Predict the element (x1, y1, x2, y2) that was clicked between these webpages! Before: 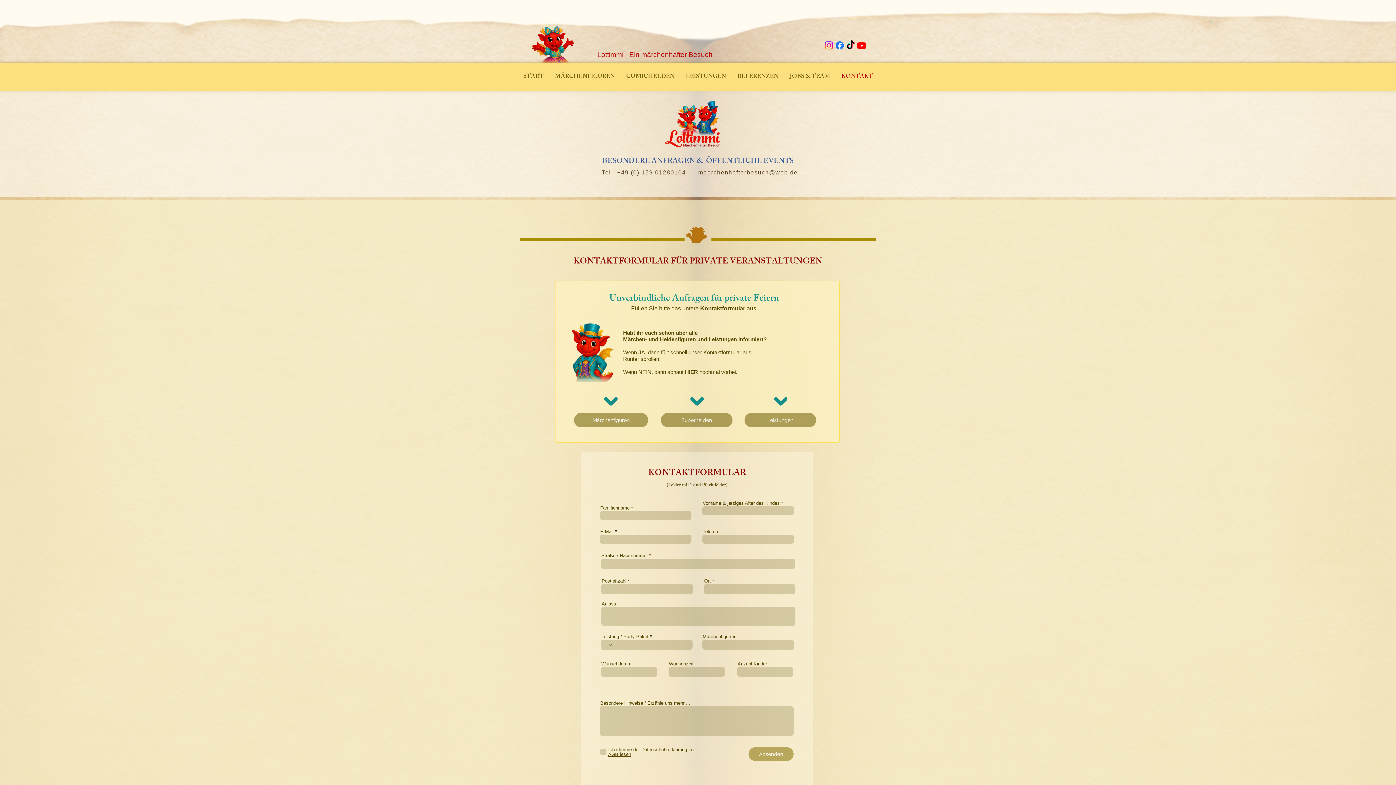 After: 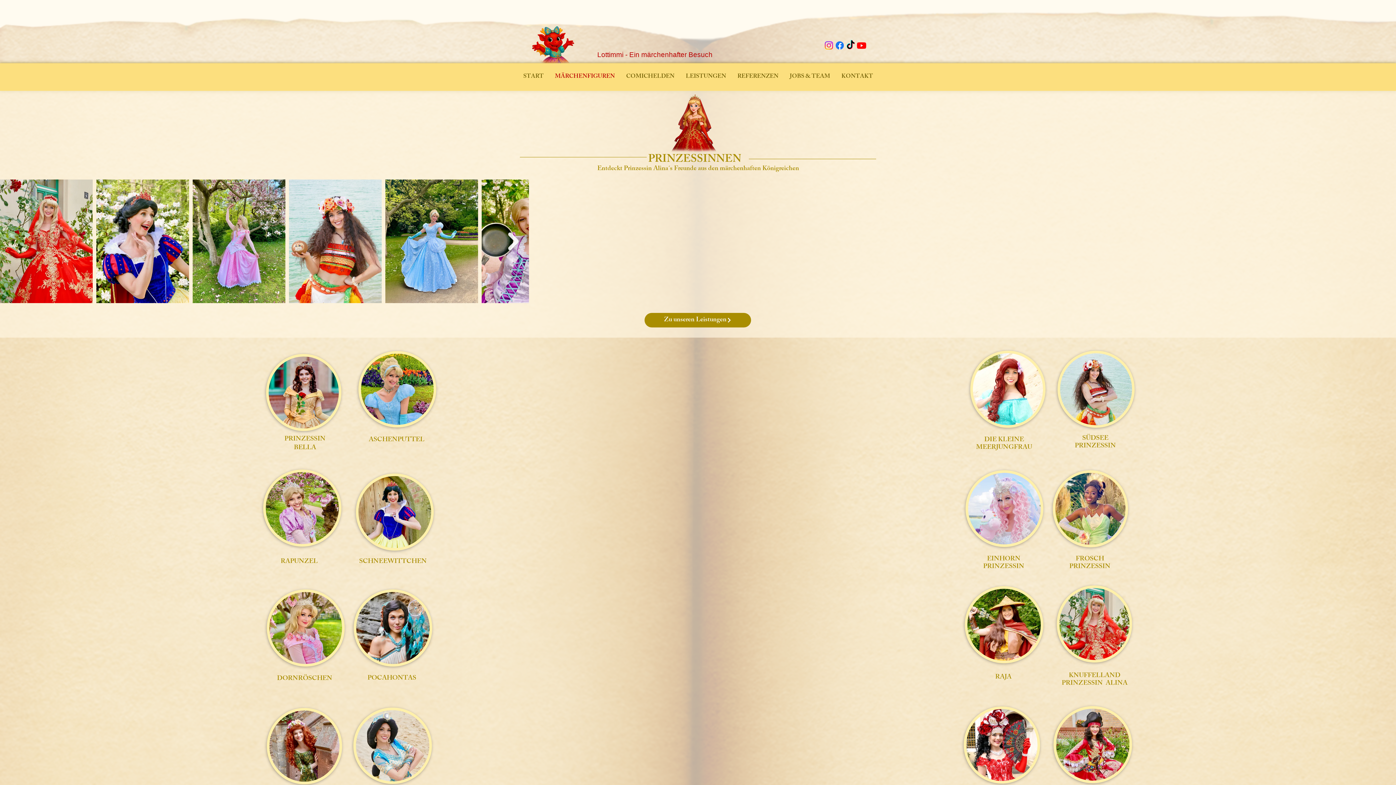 Action: label: MÄRCHENFIGUREN bbox: (549, 63, 620, 90)